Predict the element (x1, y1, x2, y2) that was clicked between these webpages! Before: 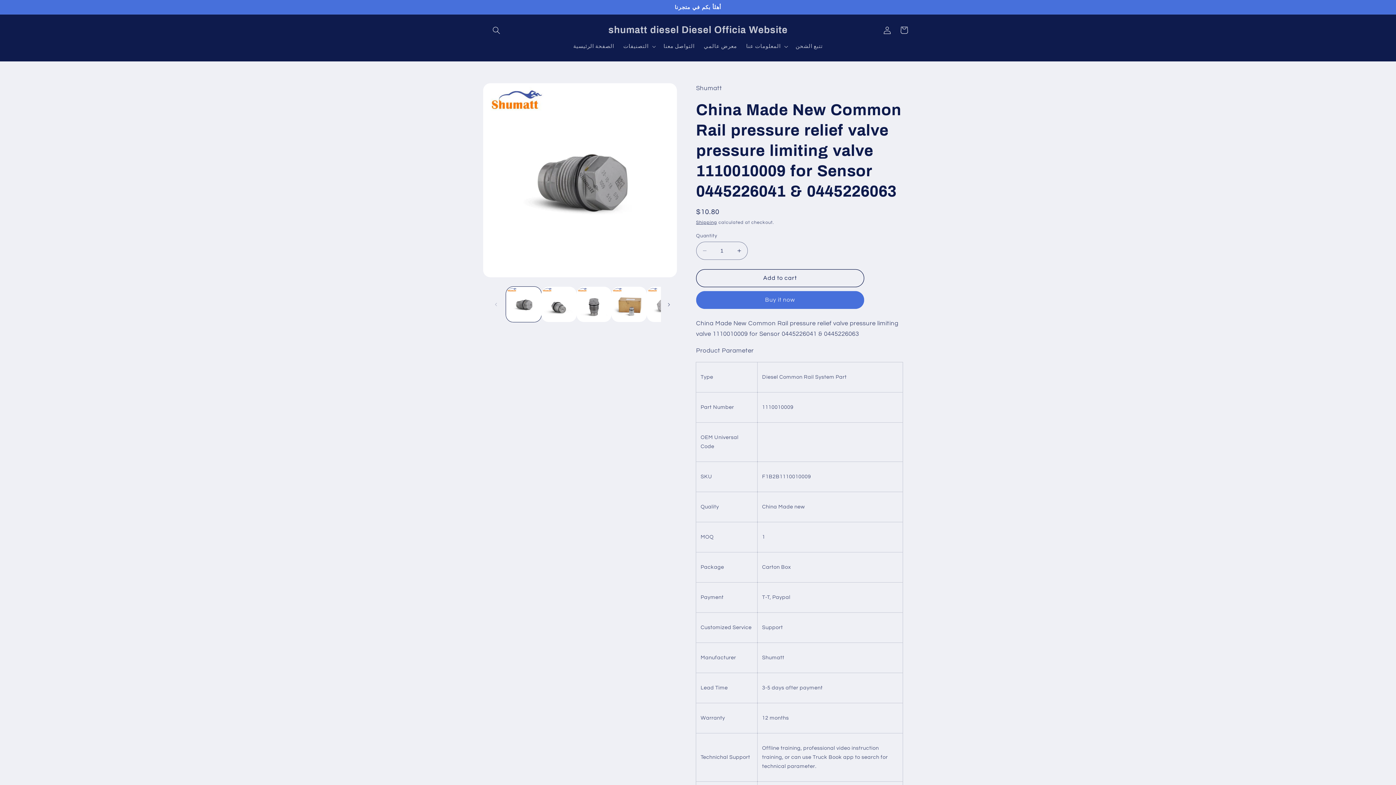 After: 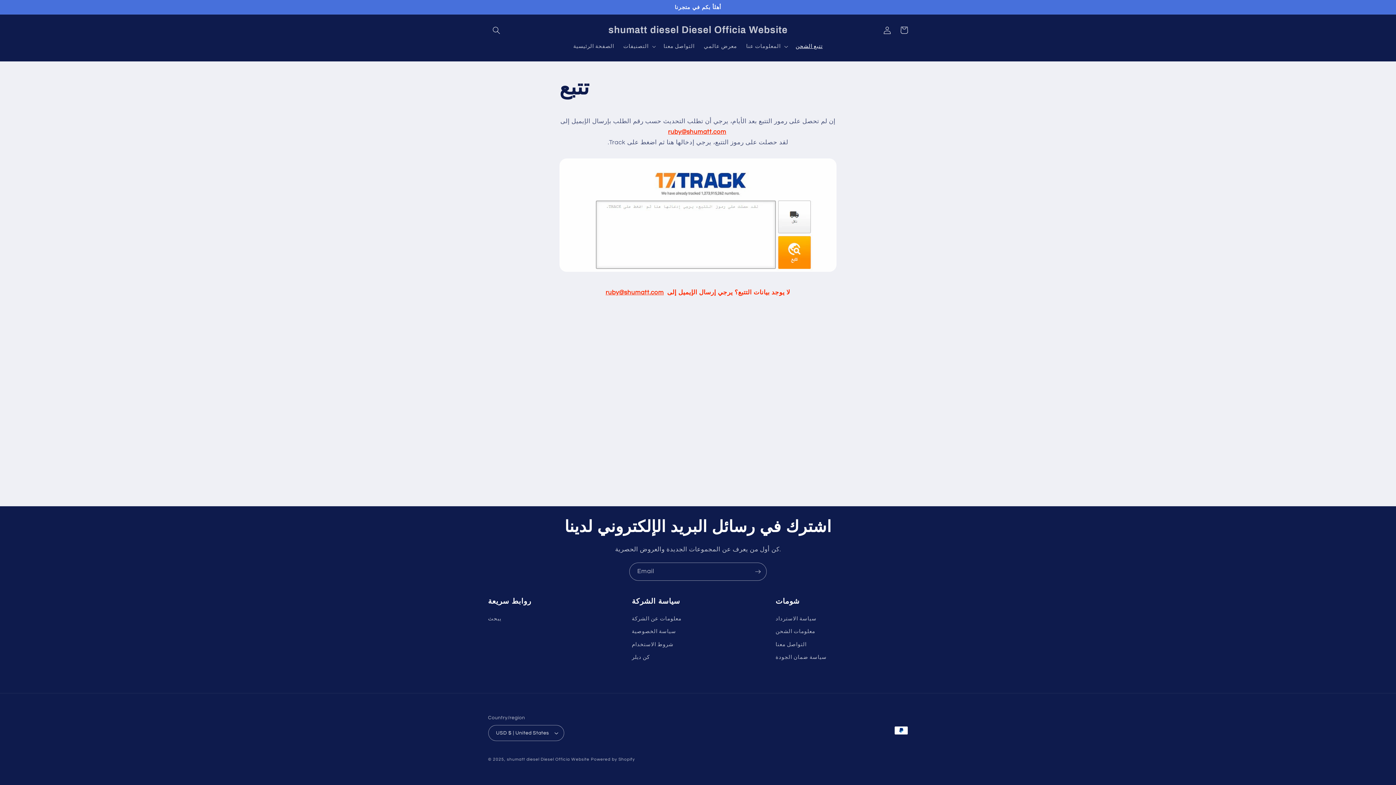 Action: bbox: (791, 38, 827, 54) label: تتبع الشحن